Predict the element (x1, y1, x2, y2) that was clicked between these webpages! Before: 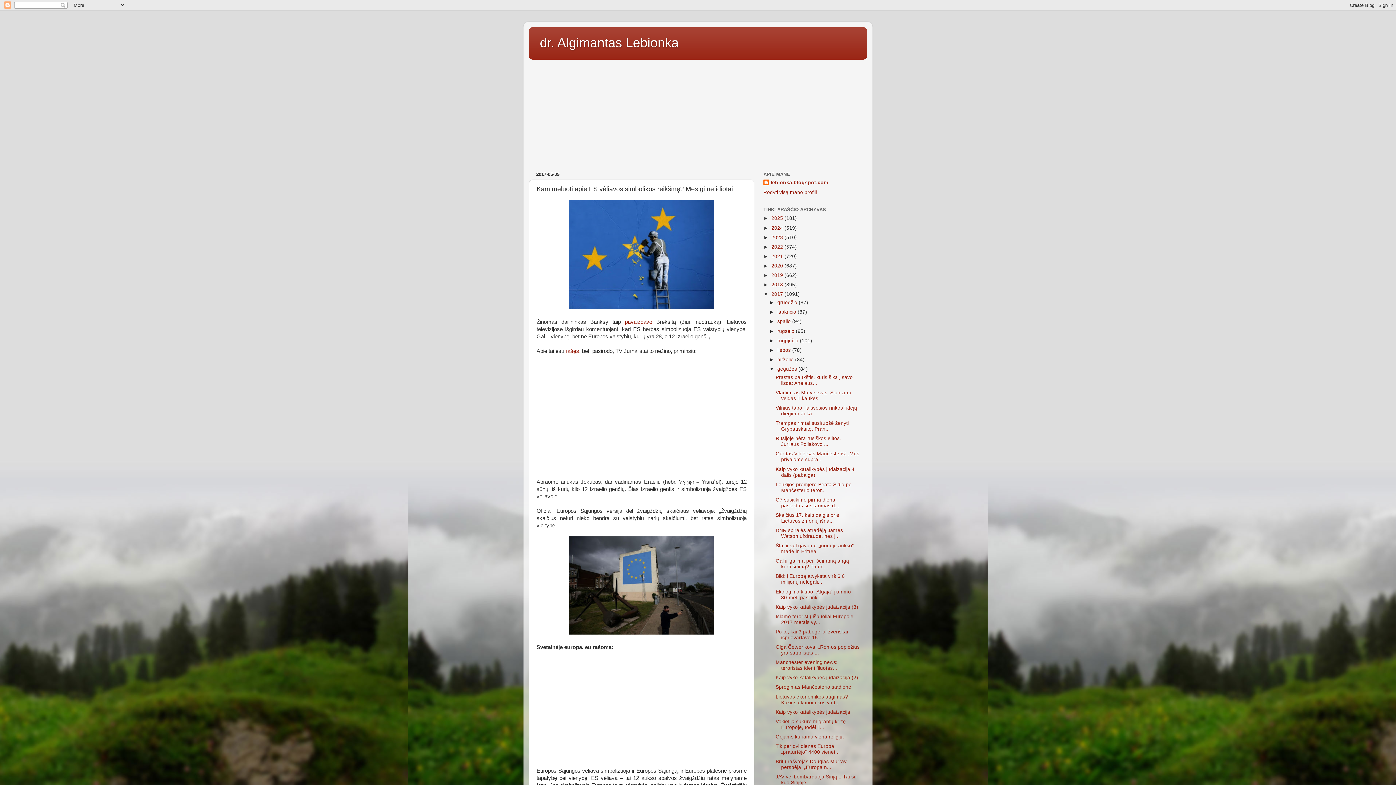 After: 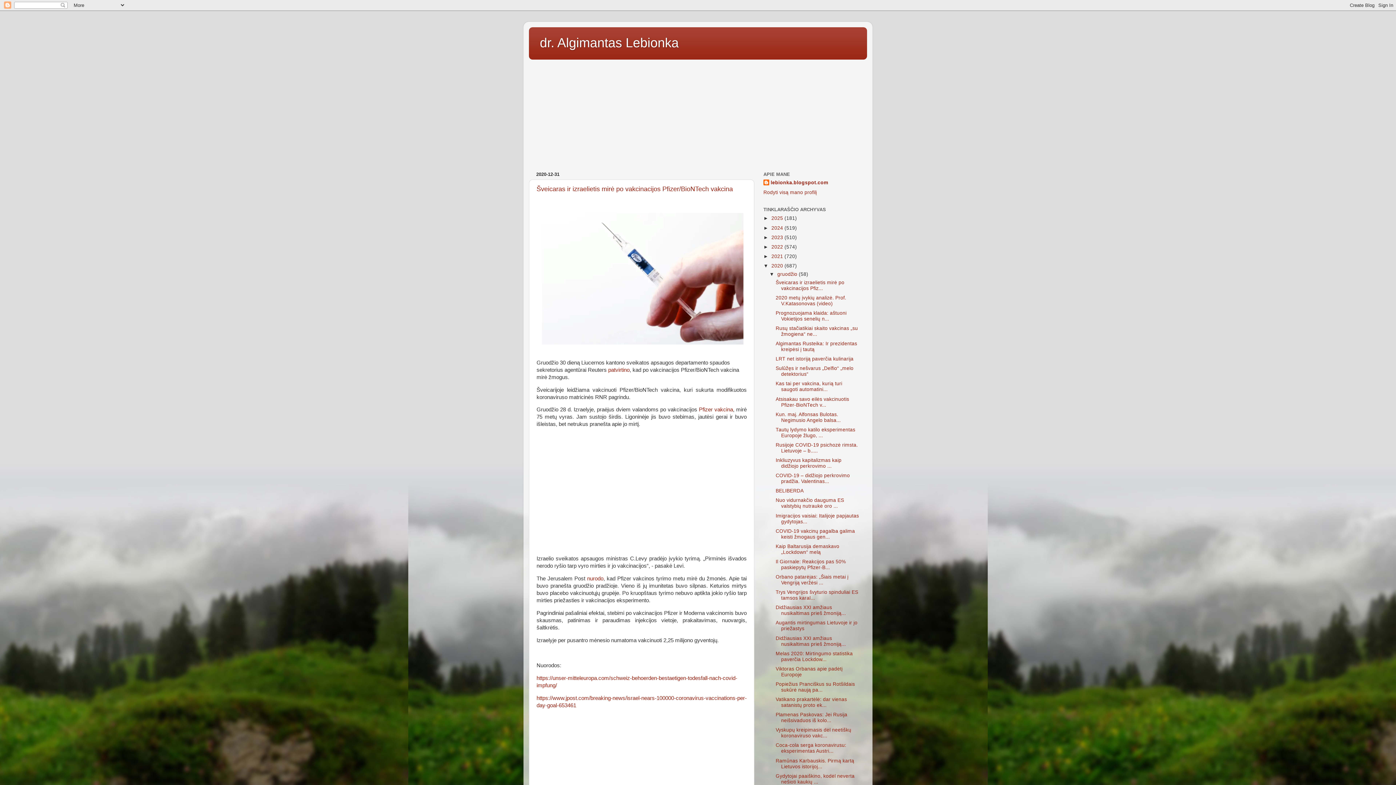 Action: bbox: (771, 263, 784, 268) label: 2020 